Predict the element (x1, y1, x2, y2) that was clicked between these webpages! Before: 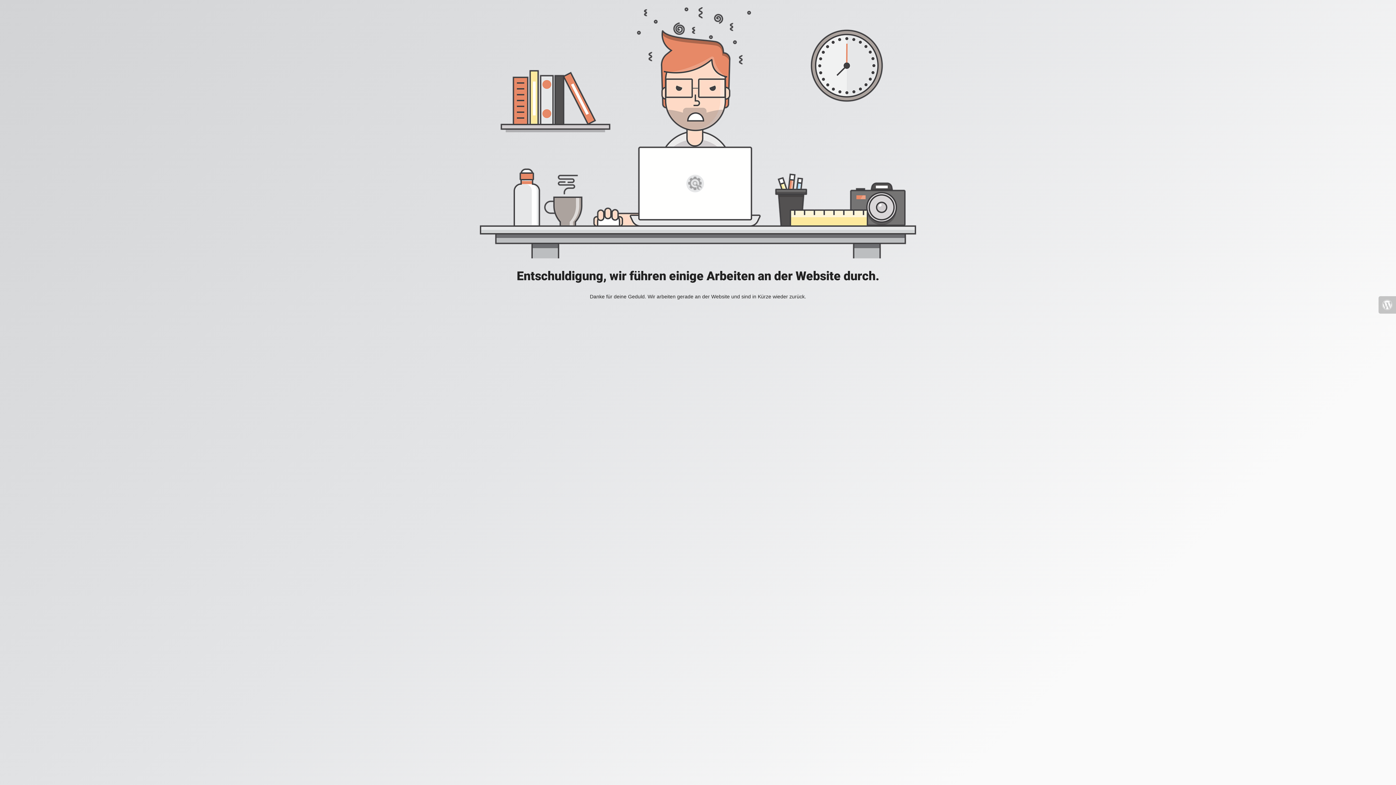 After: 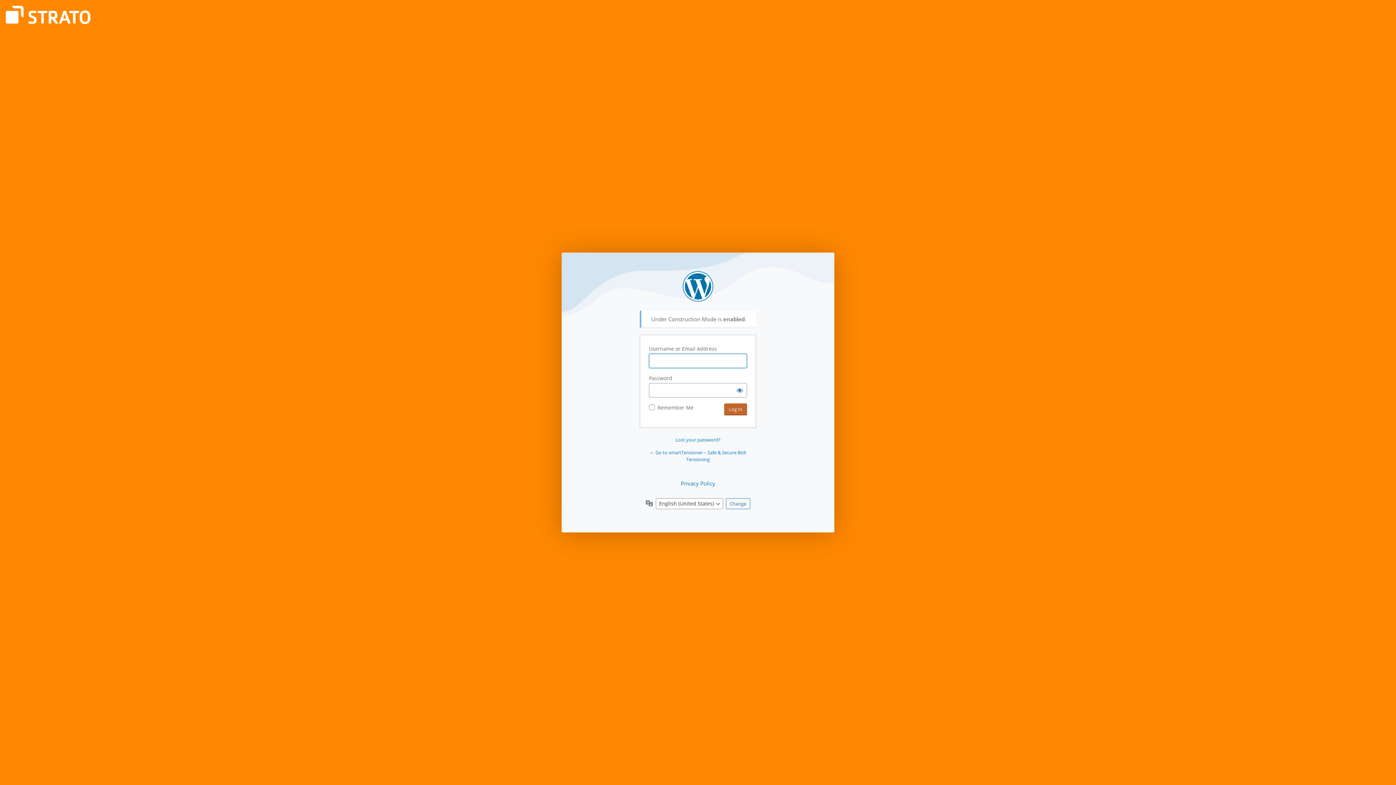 Action: bbox: (1378, 296, 1396, 313)